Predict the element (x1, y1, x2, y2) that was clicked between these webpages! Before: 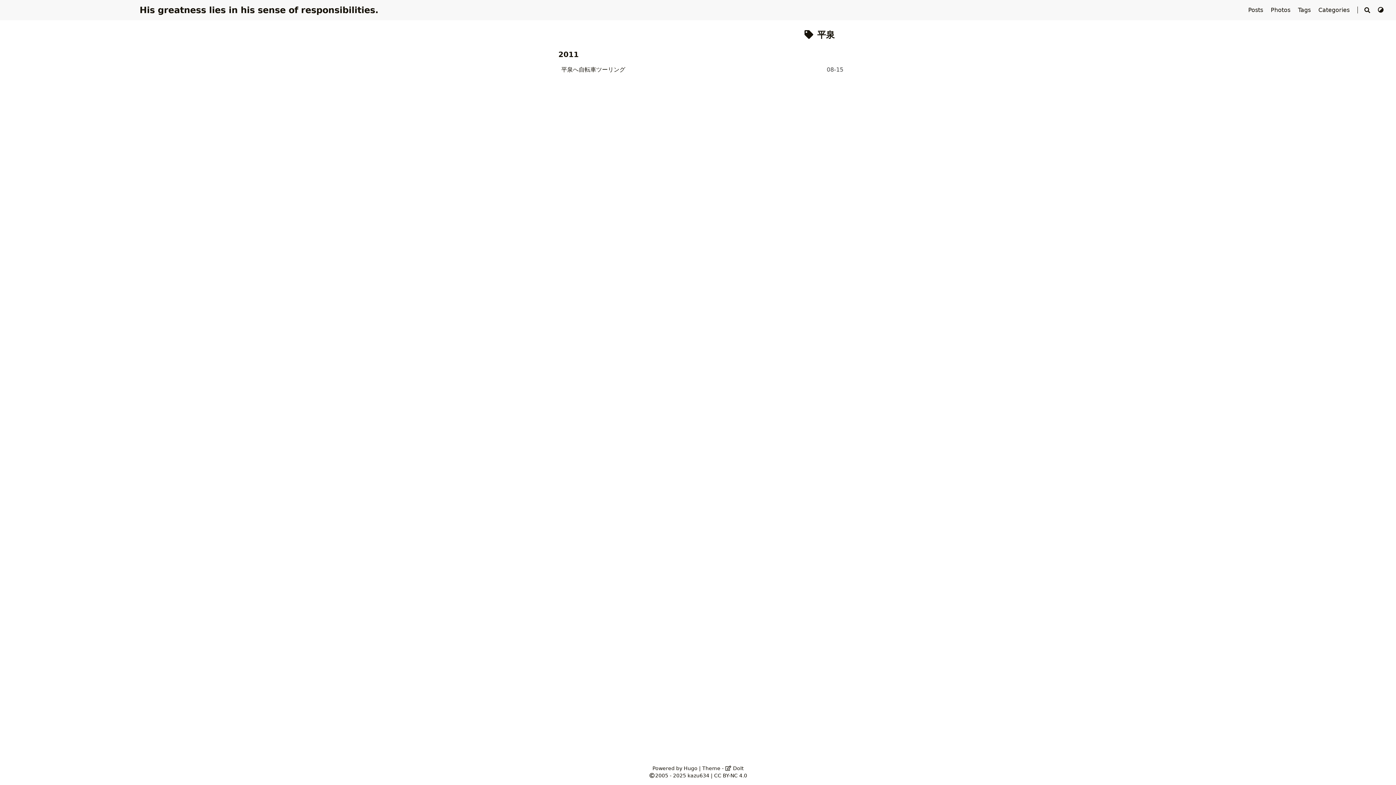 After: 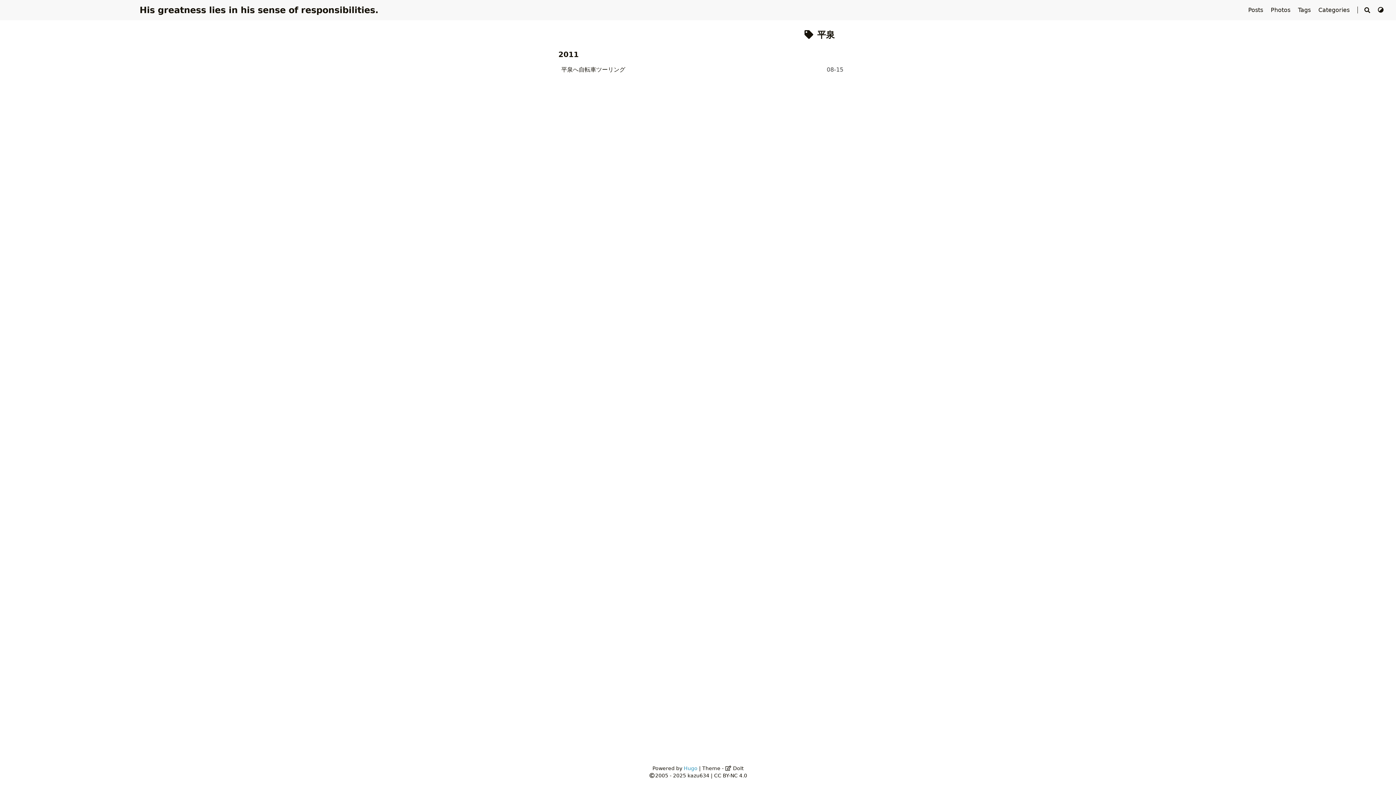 Action: bbox: (683, 765, 697, 771) label: Hugo